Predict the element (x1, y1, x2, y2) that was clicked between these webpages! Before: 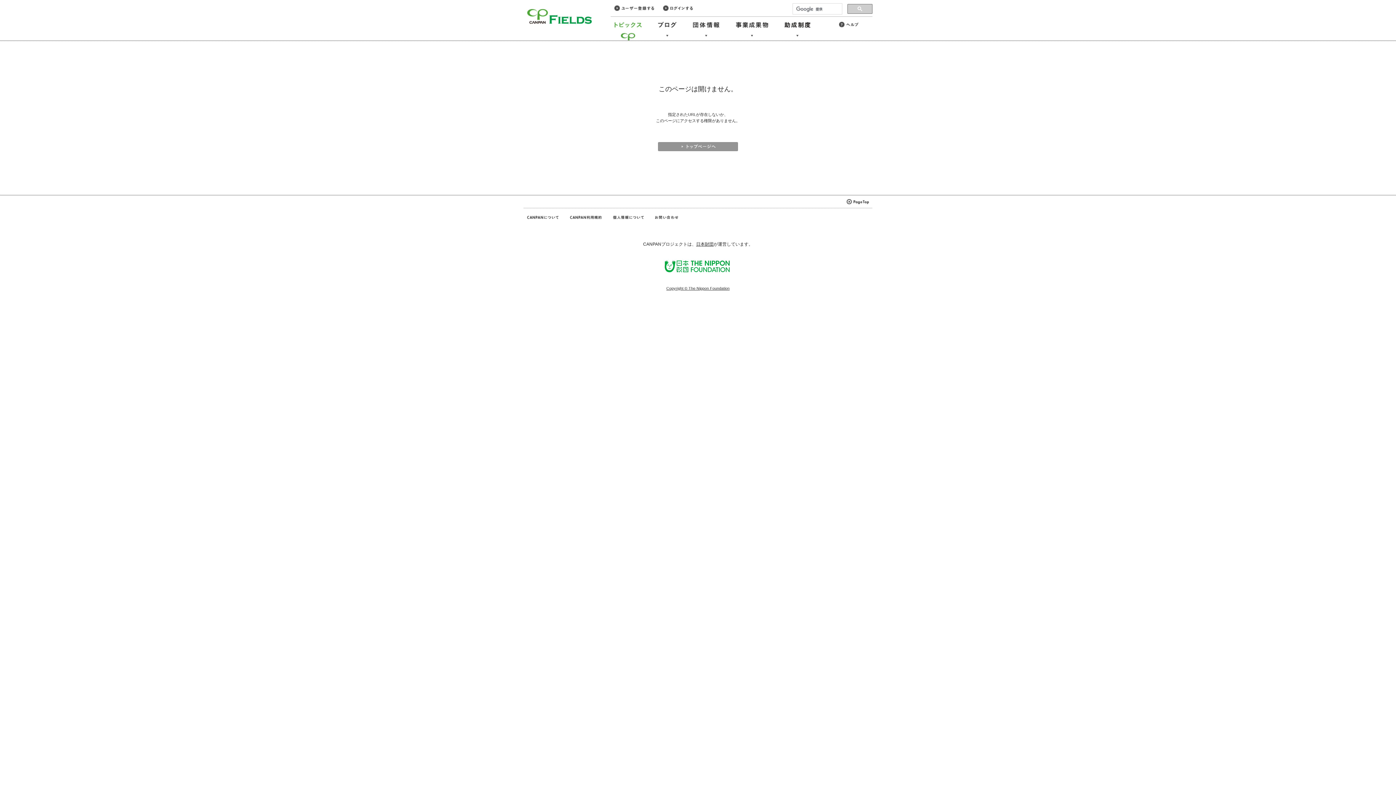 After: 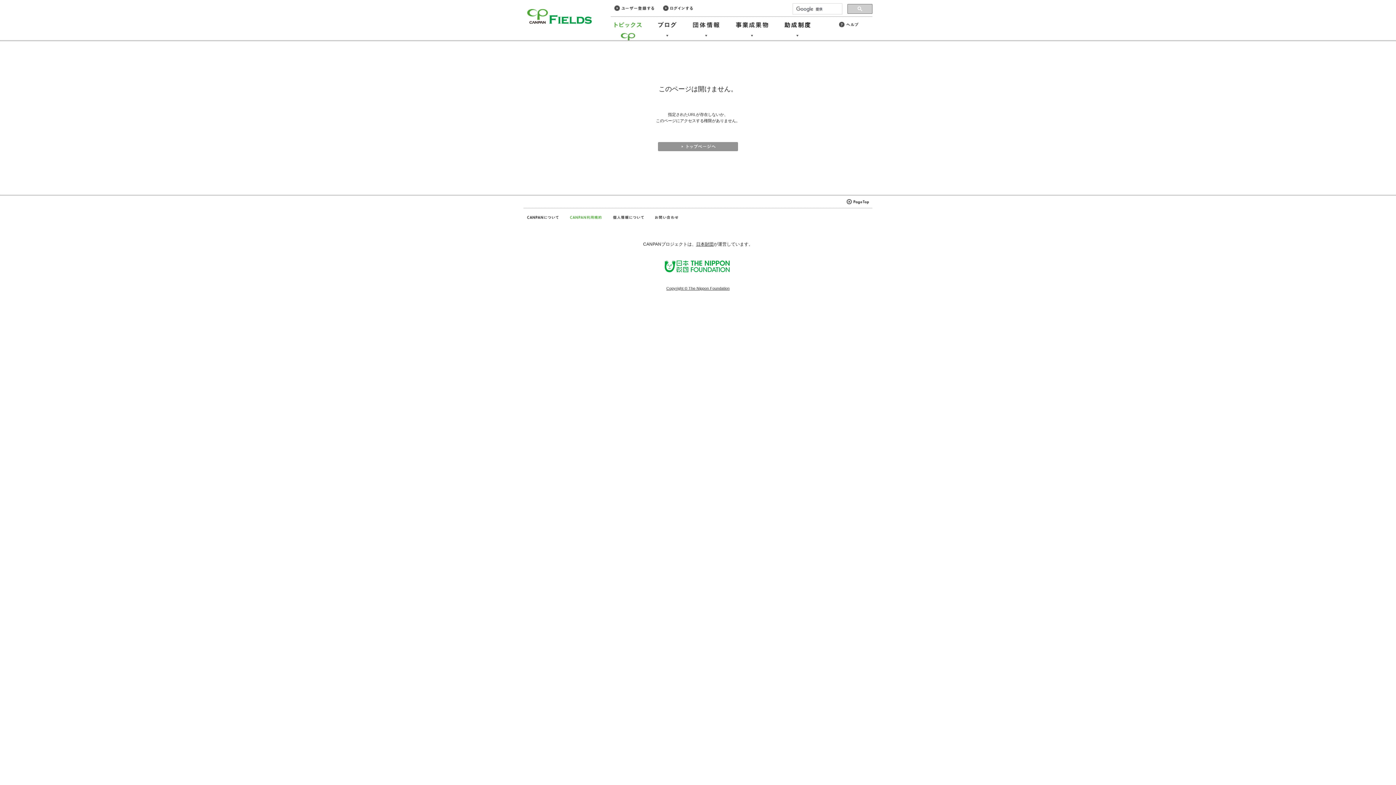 Action: bbox: (569, 214, 602, 220)